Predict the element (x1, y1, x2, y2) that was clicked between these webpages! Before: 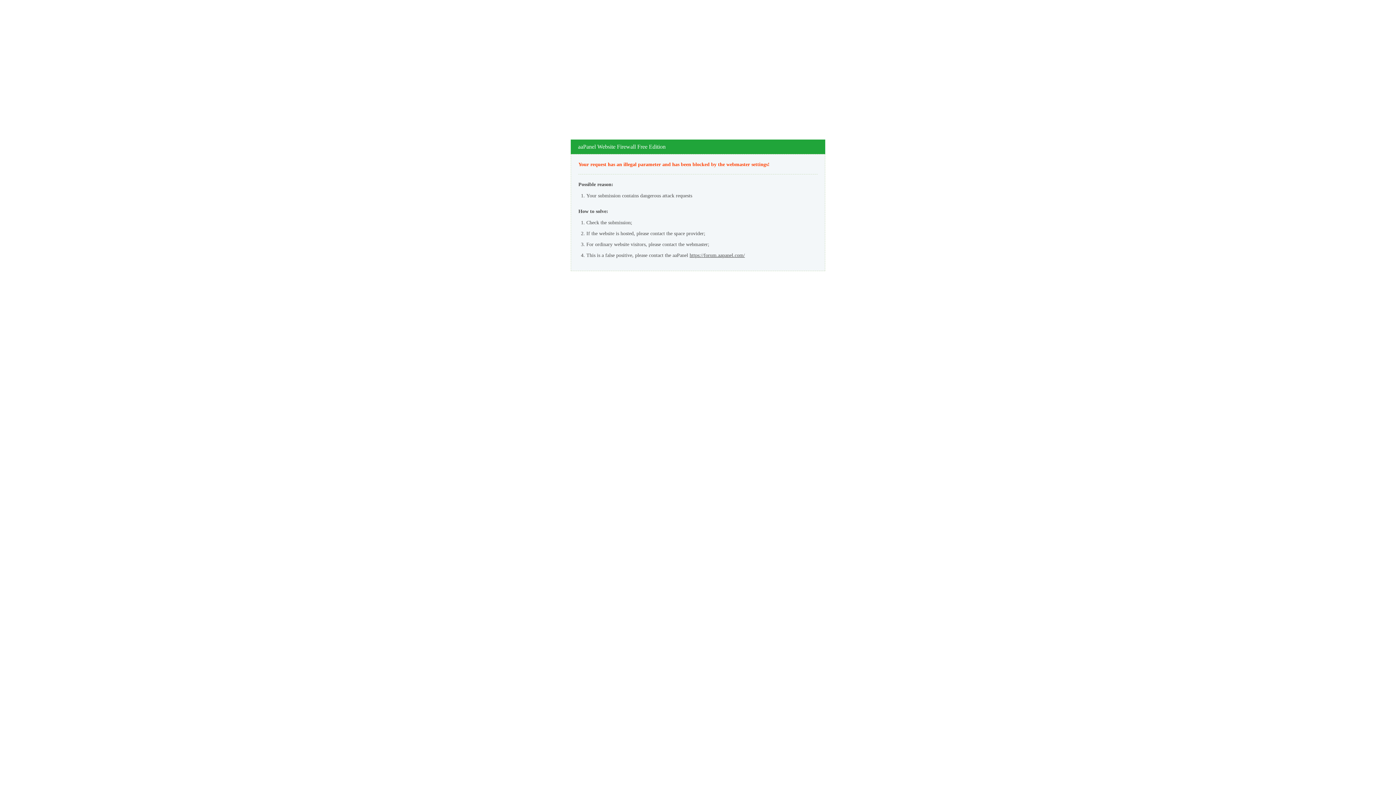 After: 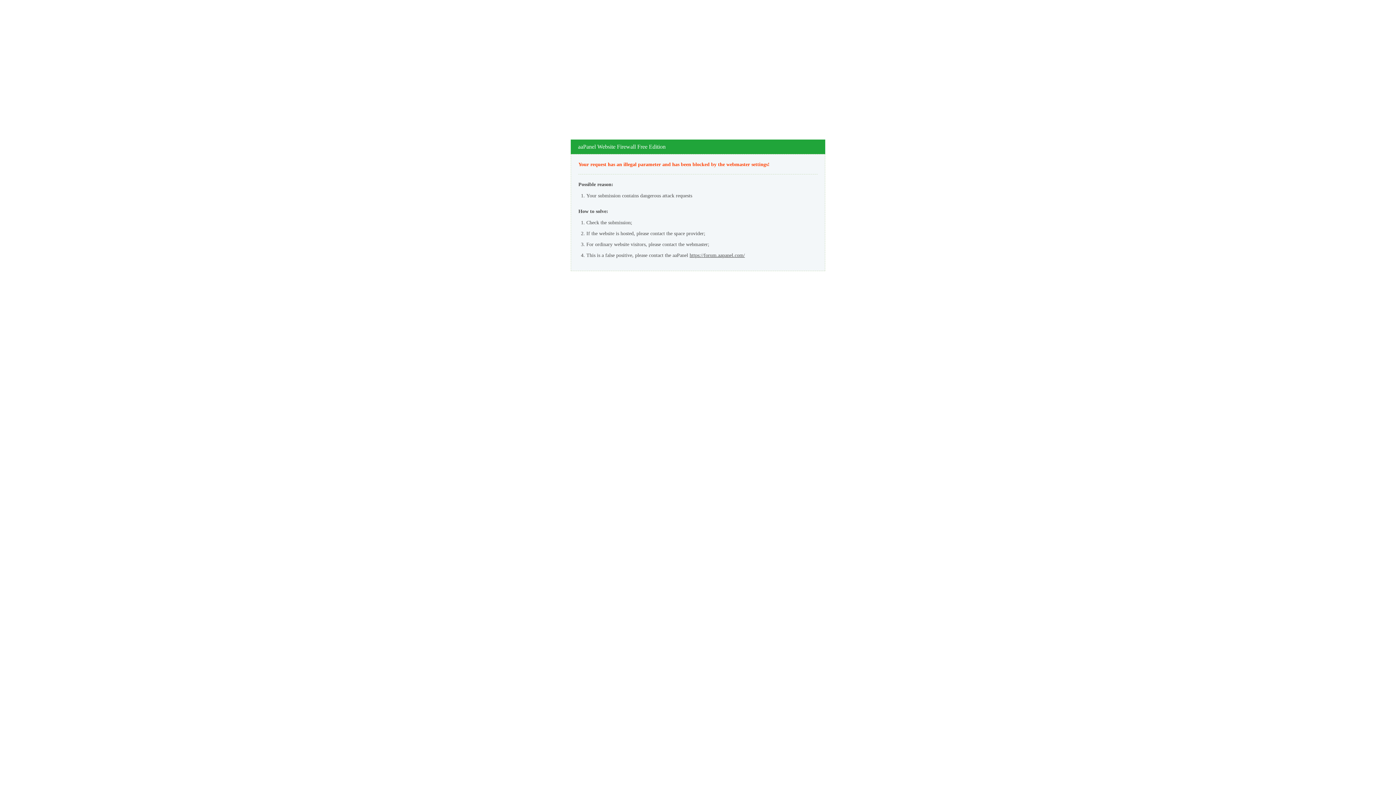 Action: label: https://forum.aapanel.com/ bbox: (689, 252, 745, 258)